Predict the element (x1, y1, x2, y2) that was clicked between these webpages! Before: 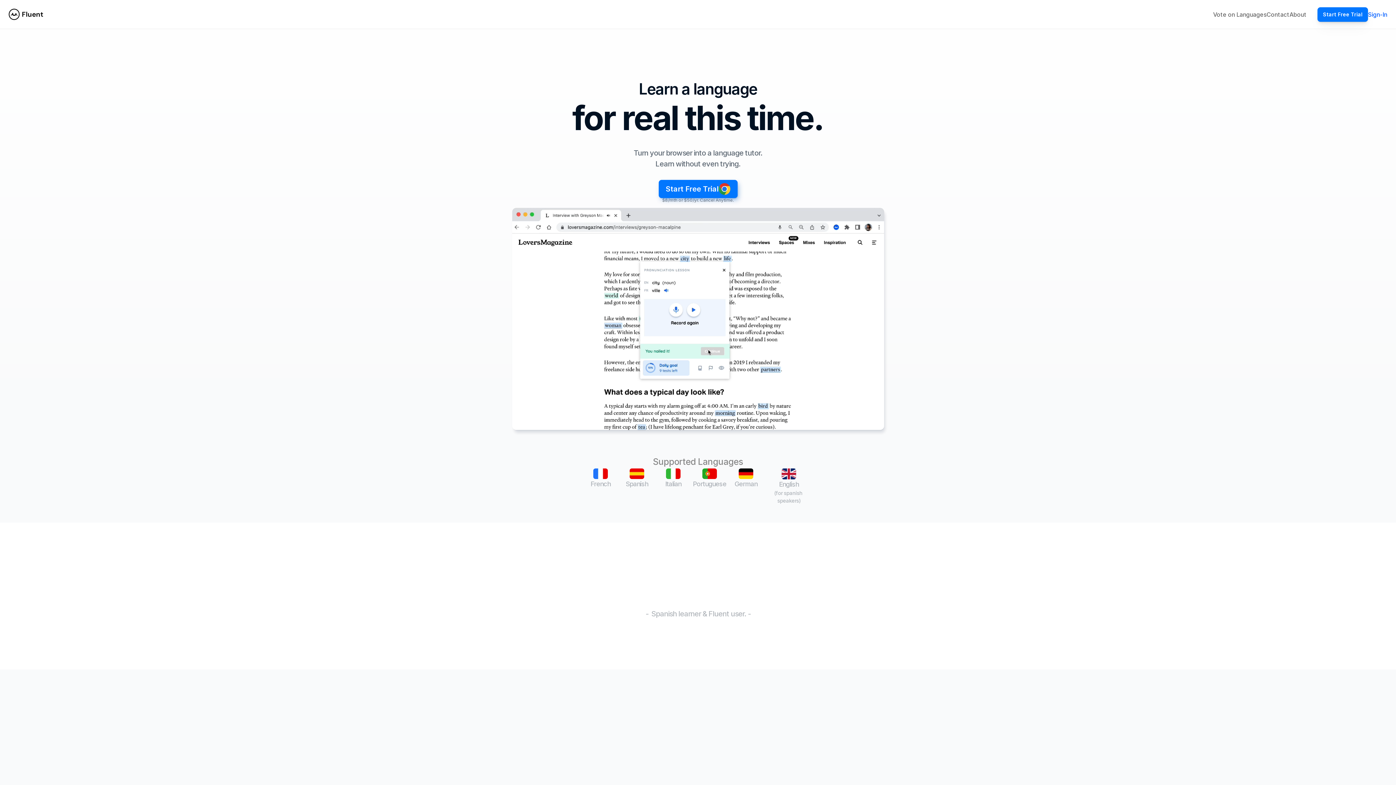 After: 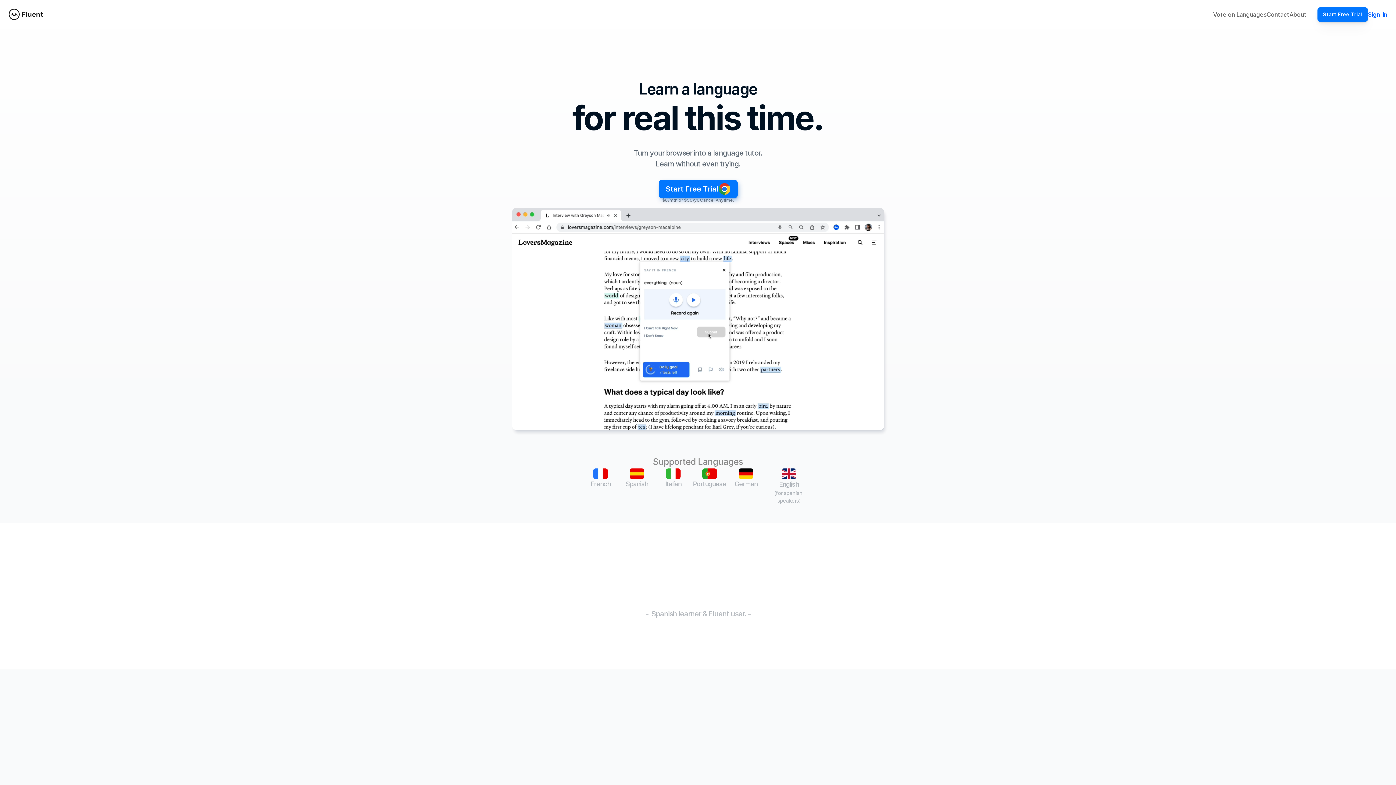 Action: bbox: (8, 8, 48, 20) label: Fluent